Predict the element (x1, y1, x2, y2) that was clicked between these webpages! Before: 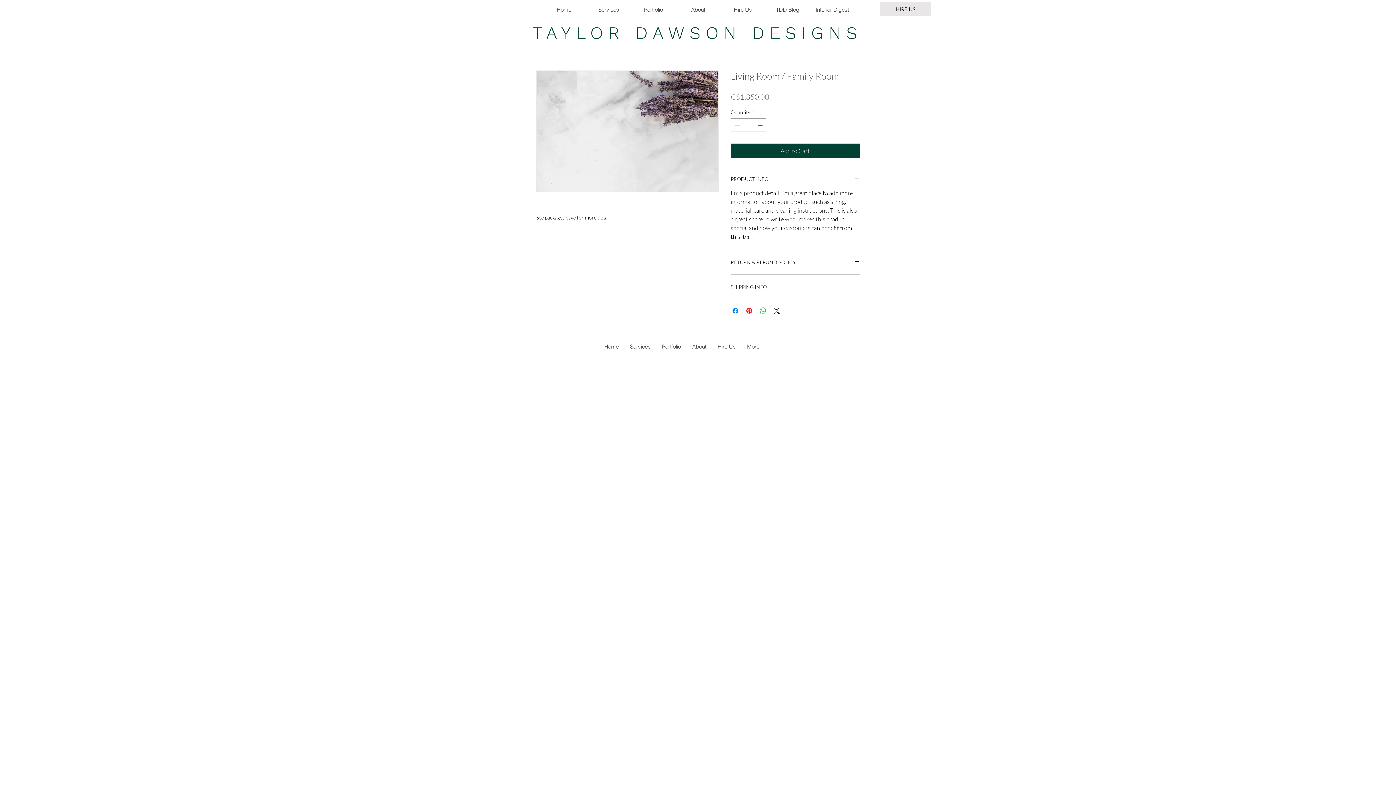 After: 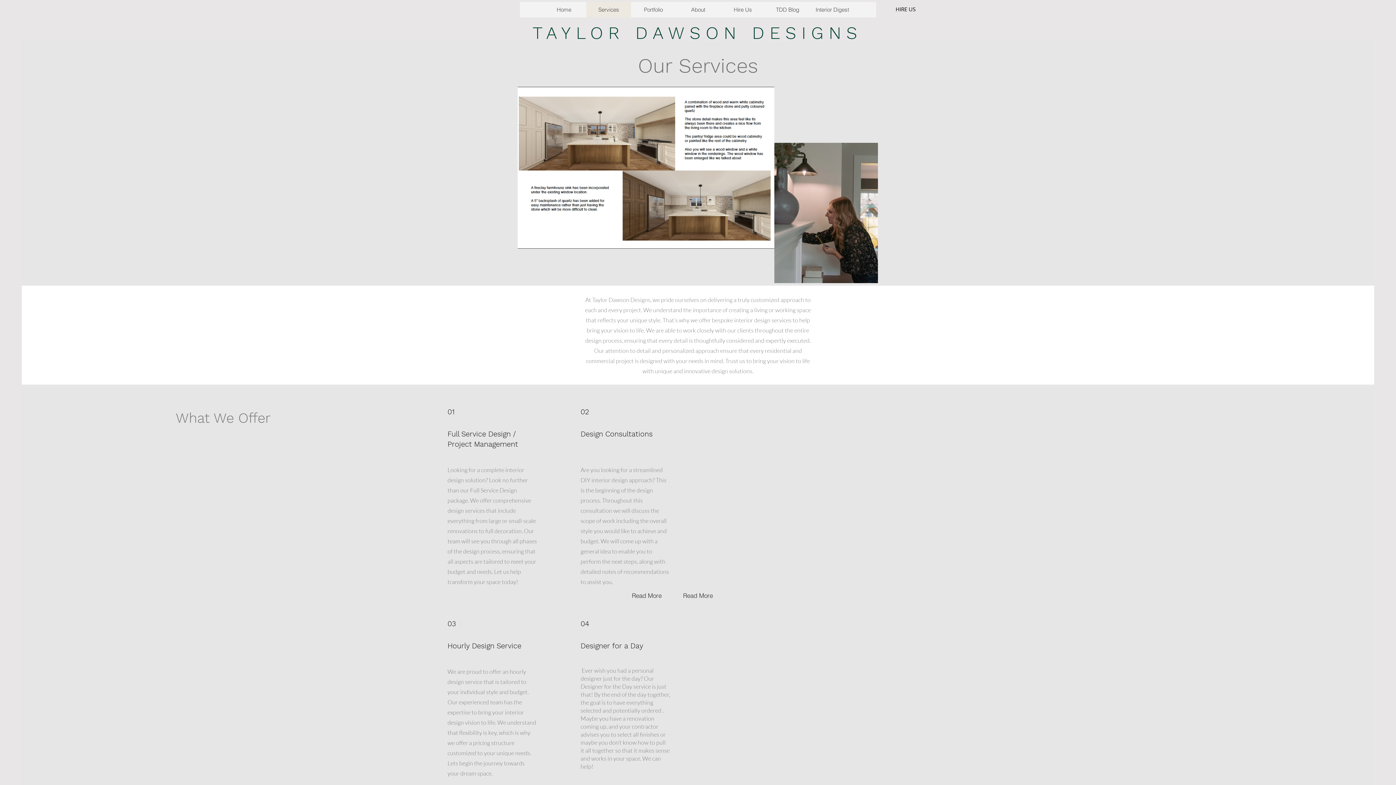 Action: bbox: (586, 1, 631, 17) label: Services